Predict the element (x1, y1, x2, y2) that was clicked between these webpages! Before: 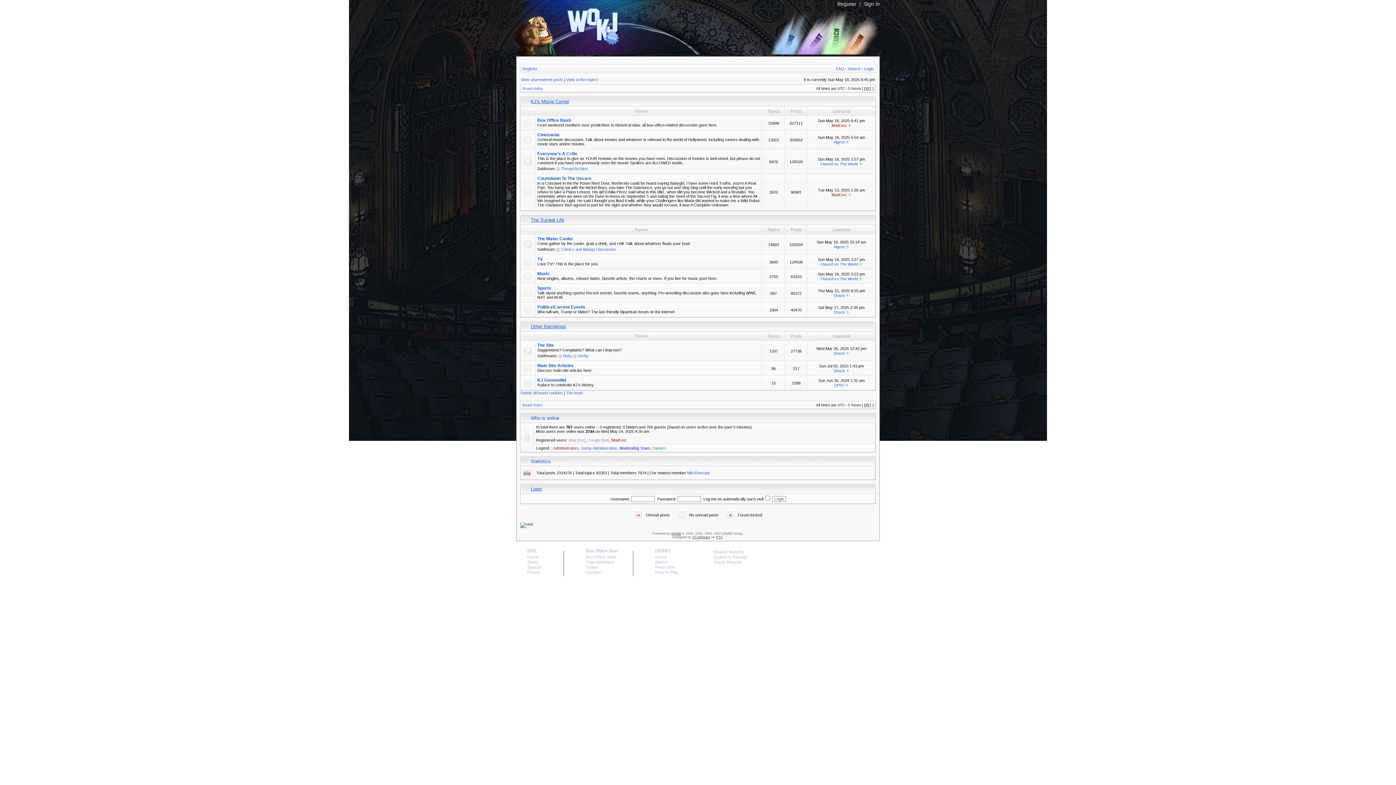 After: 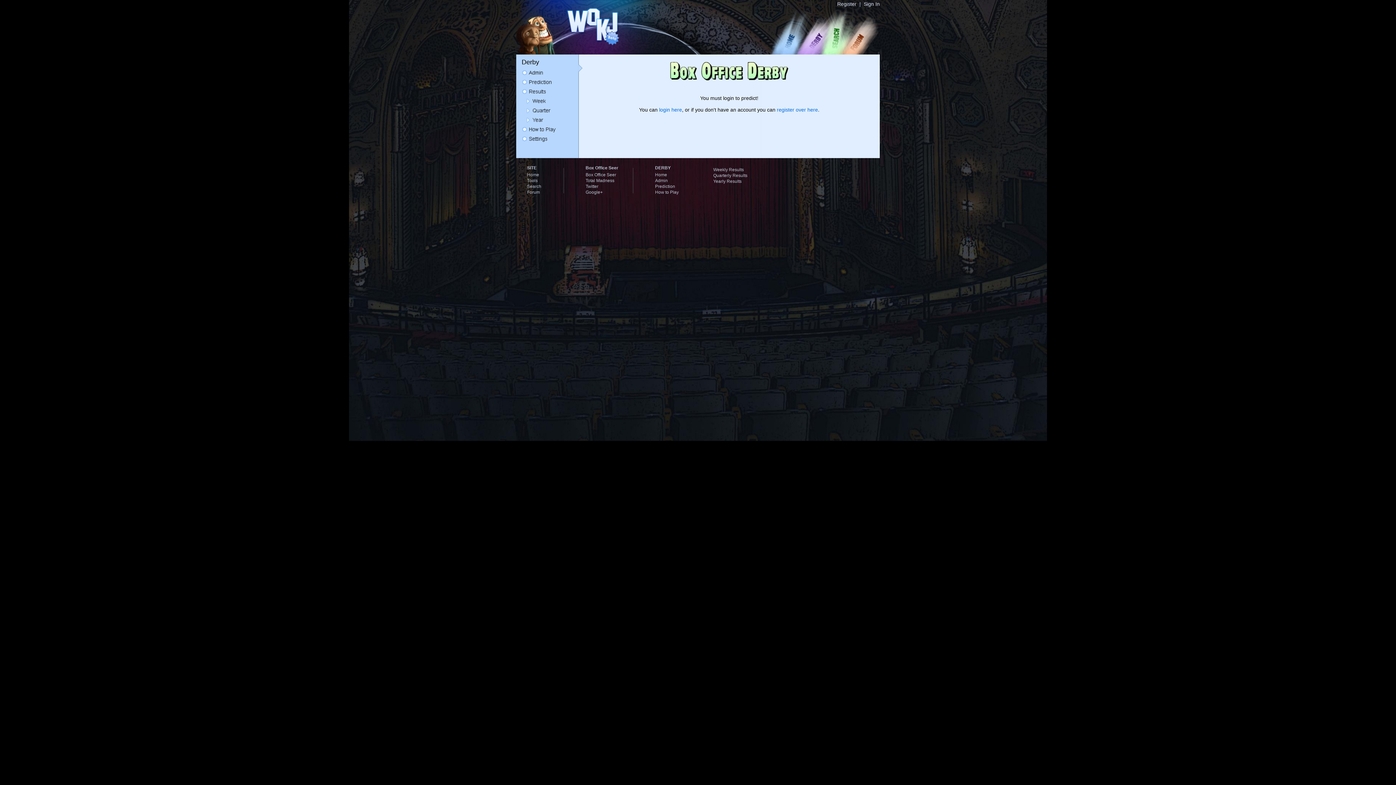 Action: label: Prediction bbox: (655, 565, 675, 570)